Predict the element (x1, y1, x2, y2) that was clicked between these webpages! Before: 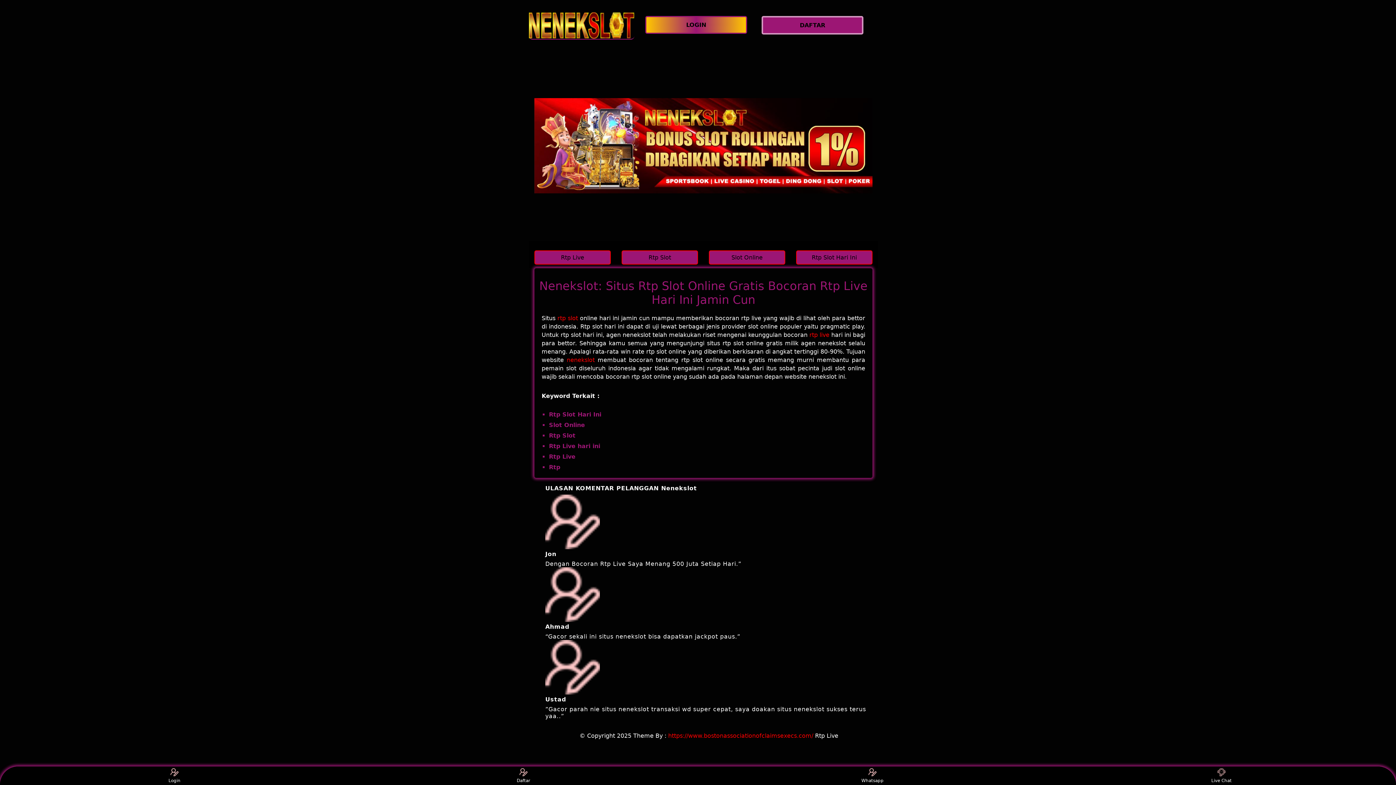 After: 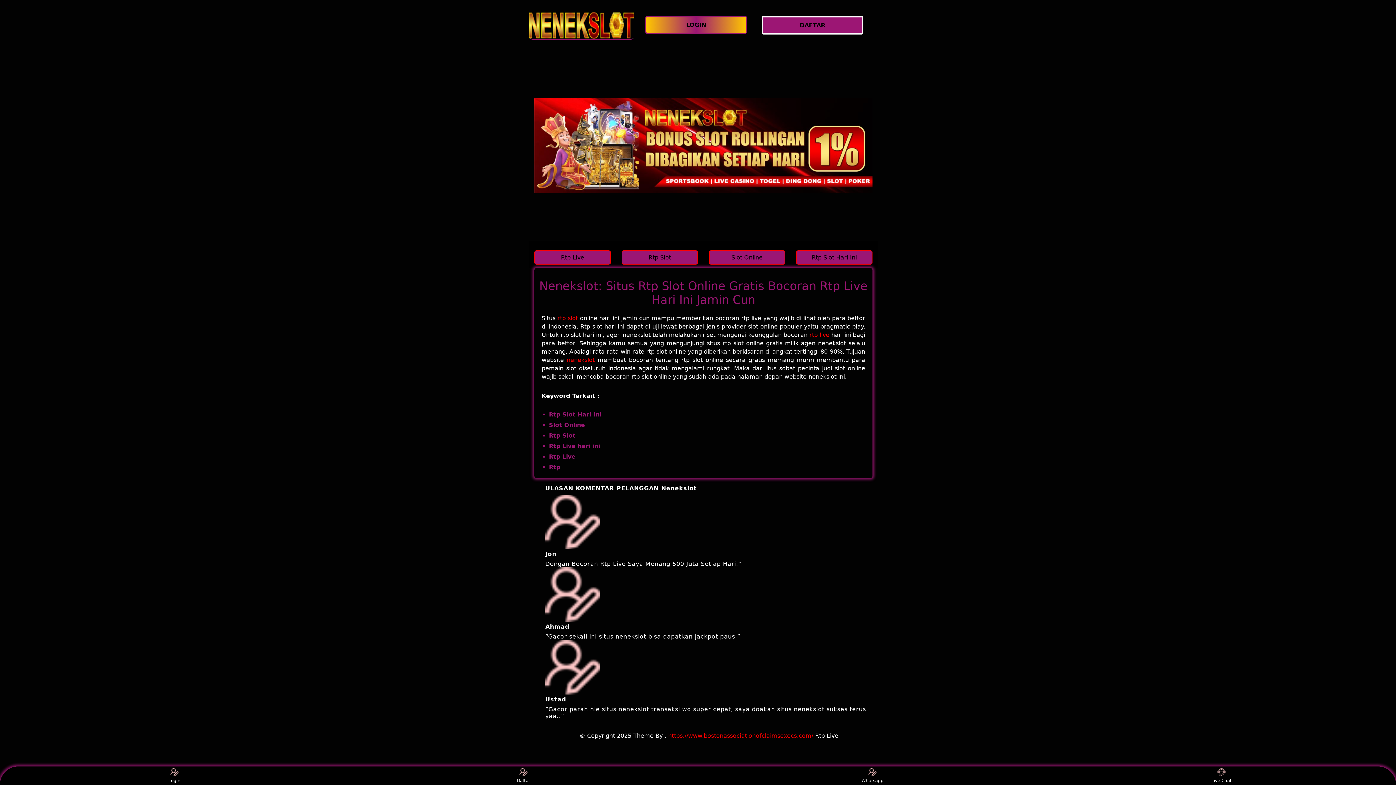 Action: bbox: (809, 331, 829, 338) label: rtp live